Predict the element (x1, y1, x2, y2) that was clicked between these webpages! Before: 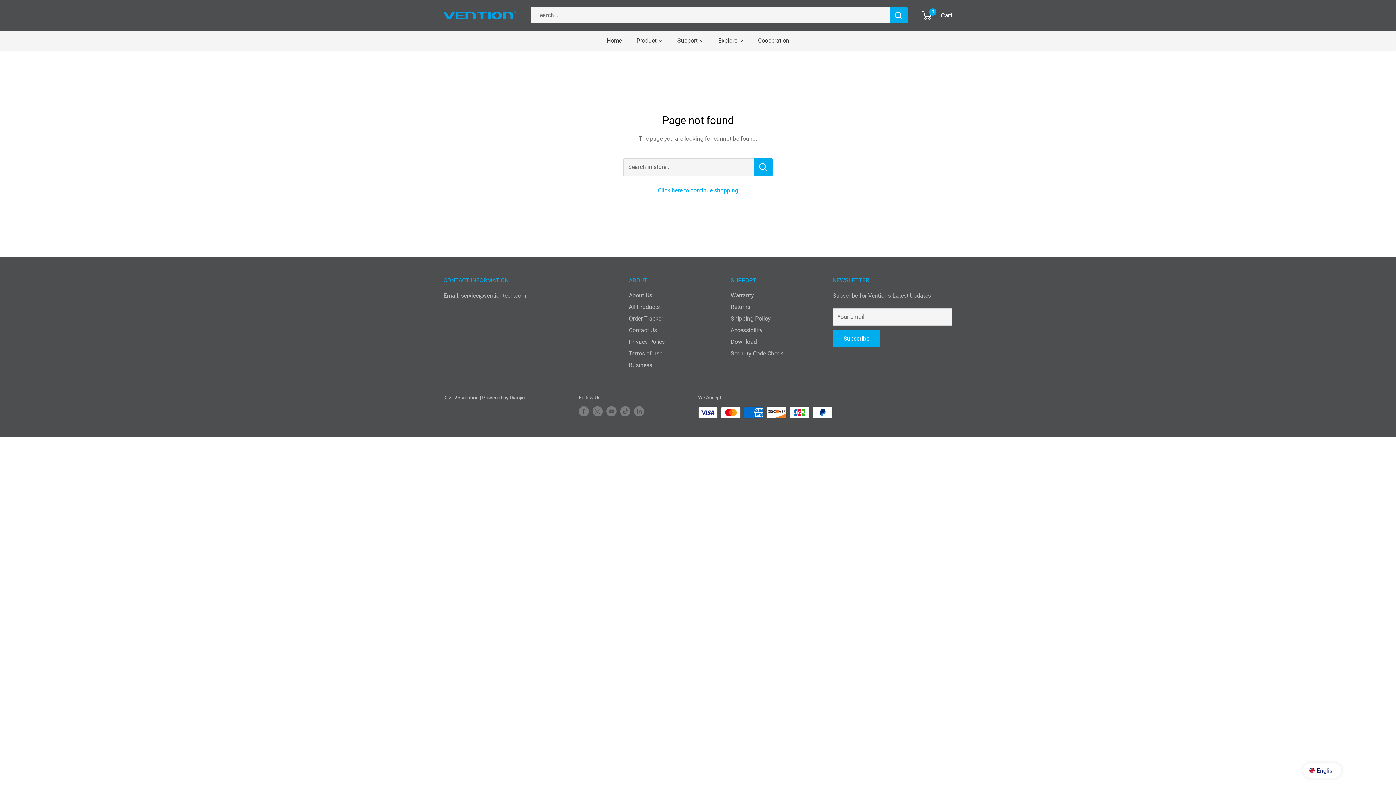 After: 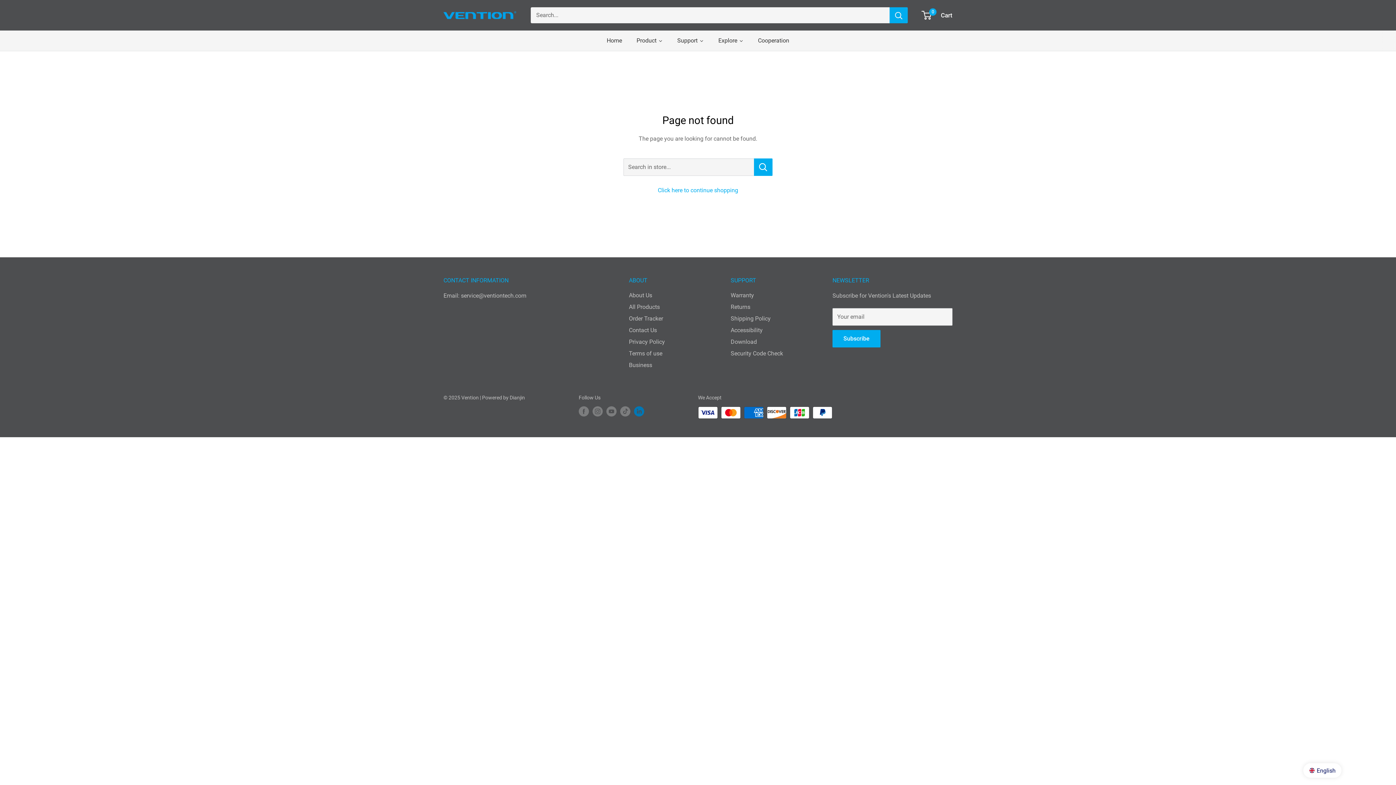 Action: bbox: (634, 409, 644, 419) label: Follow us on LinkedIn